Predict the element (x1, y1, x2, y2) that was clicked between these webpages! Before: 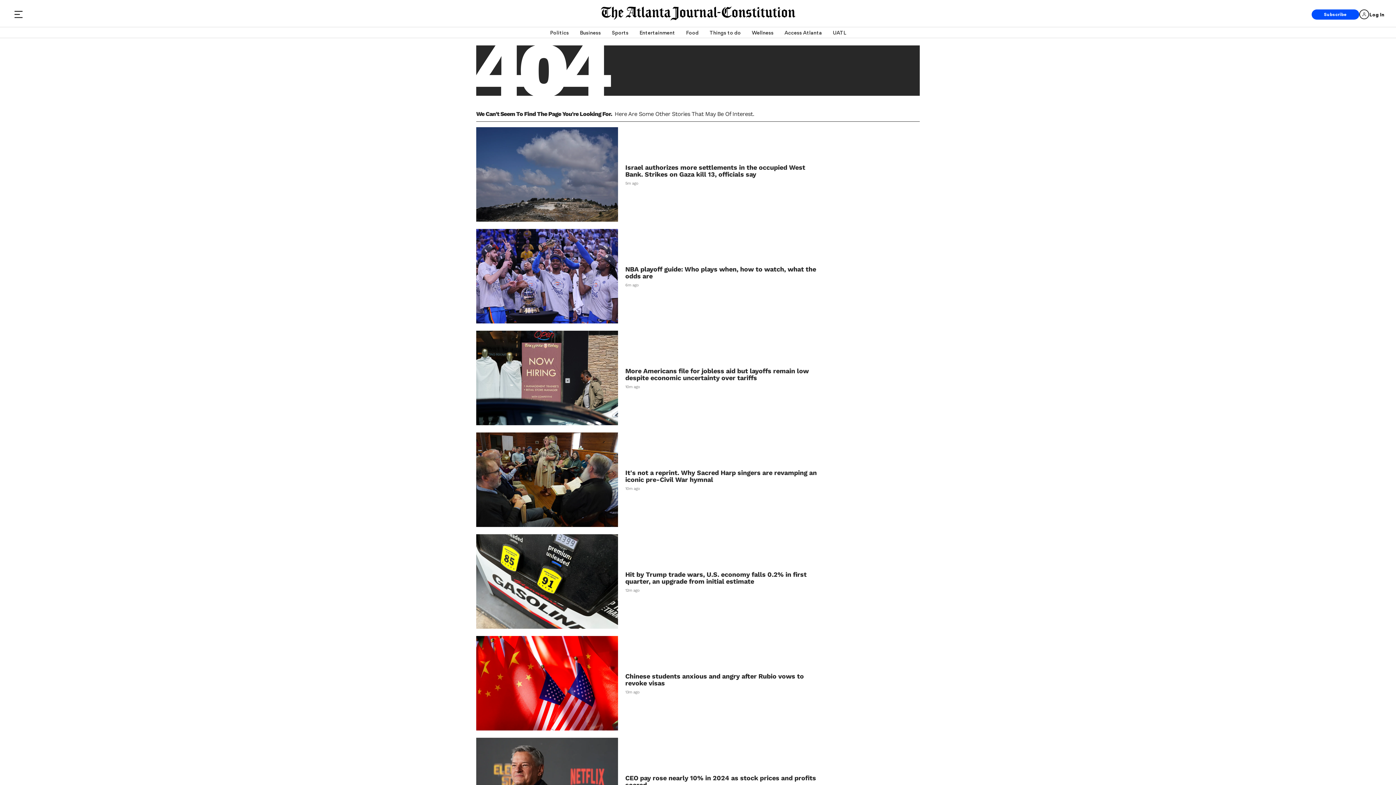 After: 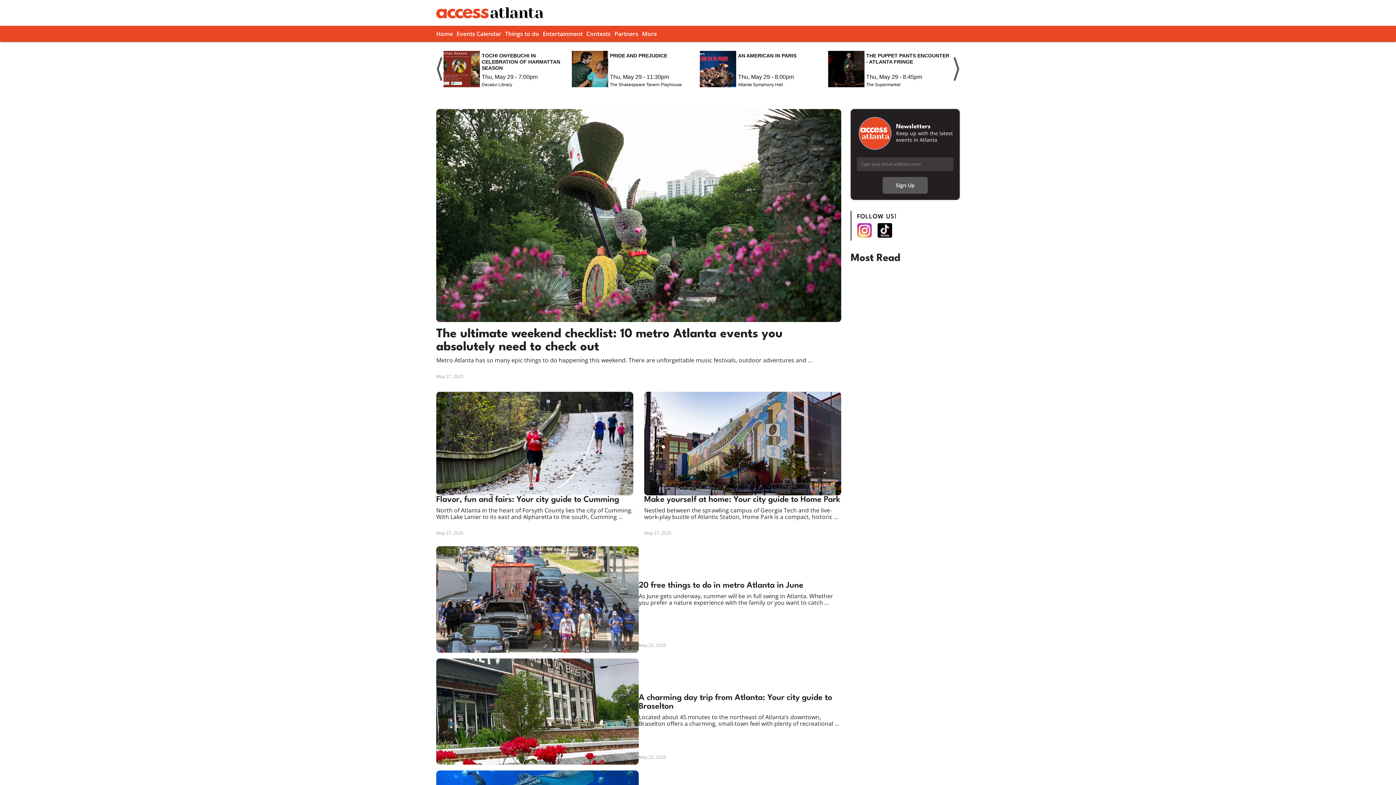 Action: label: Access Atlanta bbox: (784, 27, 822, 37)